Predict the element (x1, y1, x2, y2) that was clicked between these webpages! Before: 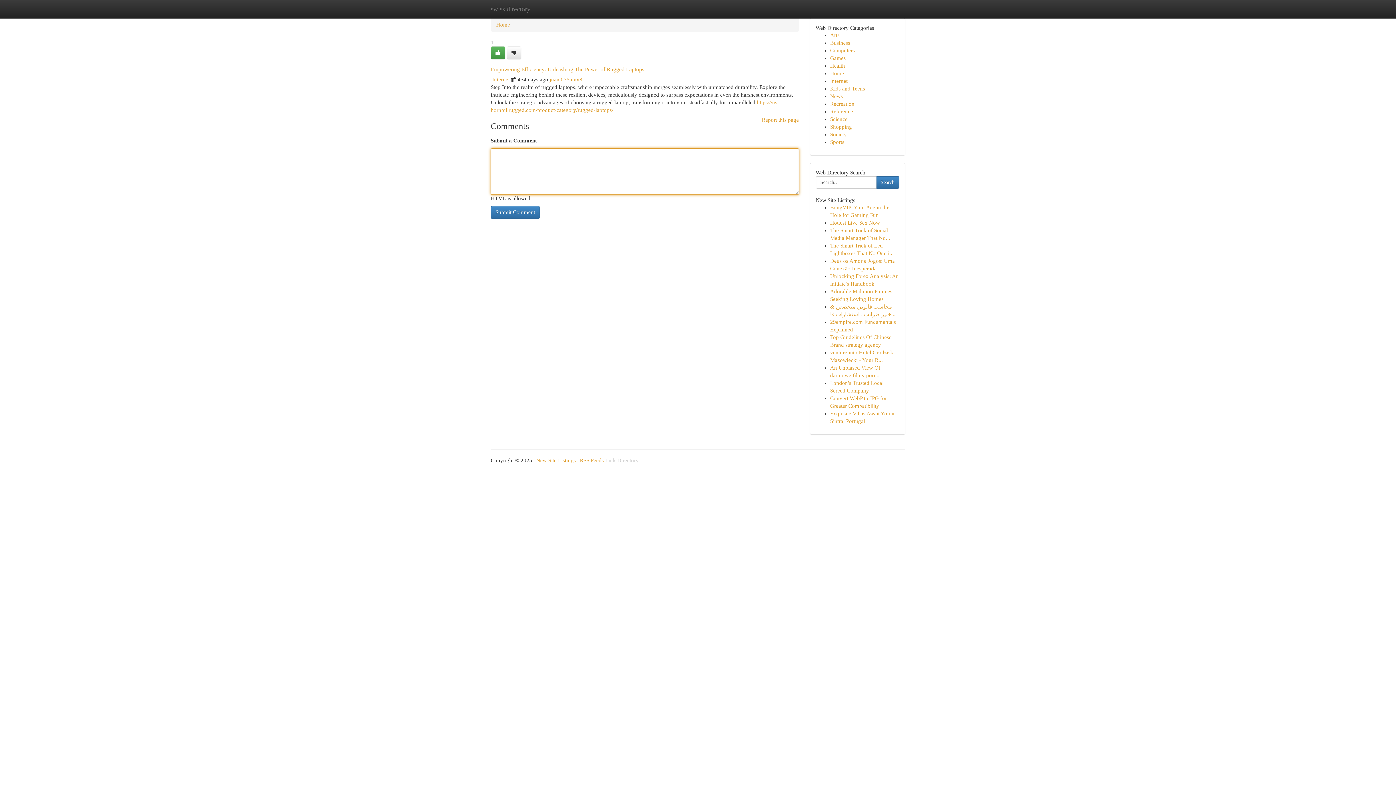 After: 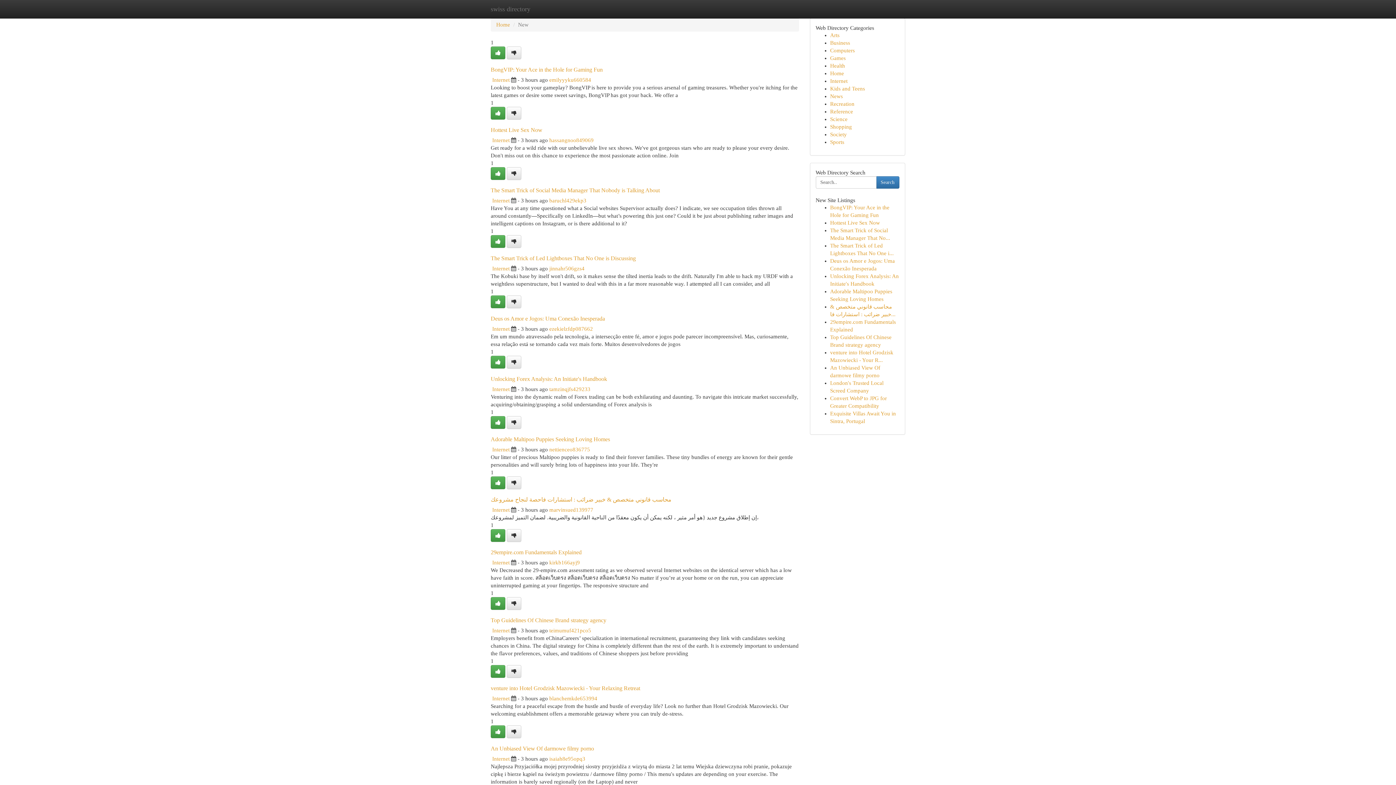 Action: bbox: (536, 457, 576, 463) label: New Site Listings